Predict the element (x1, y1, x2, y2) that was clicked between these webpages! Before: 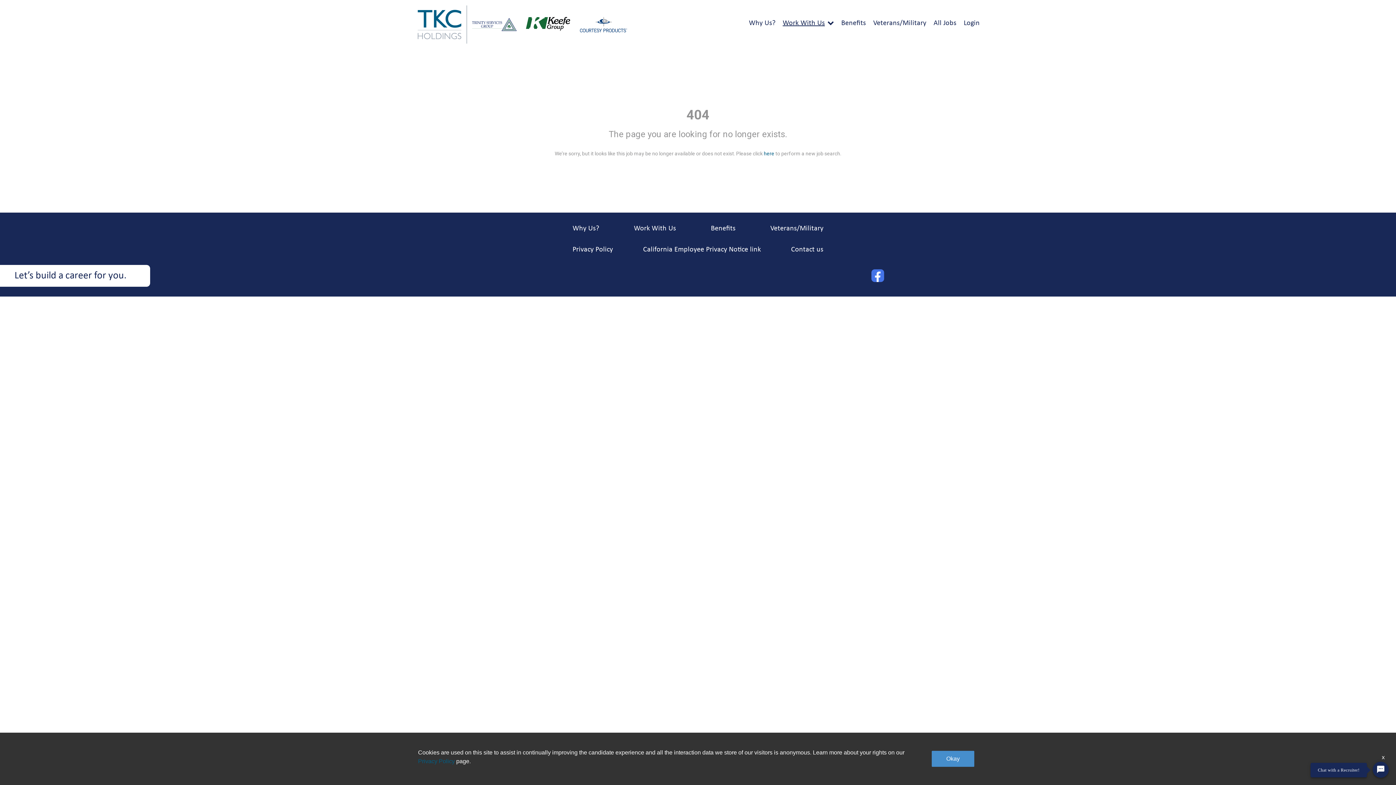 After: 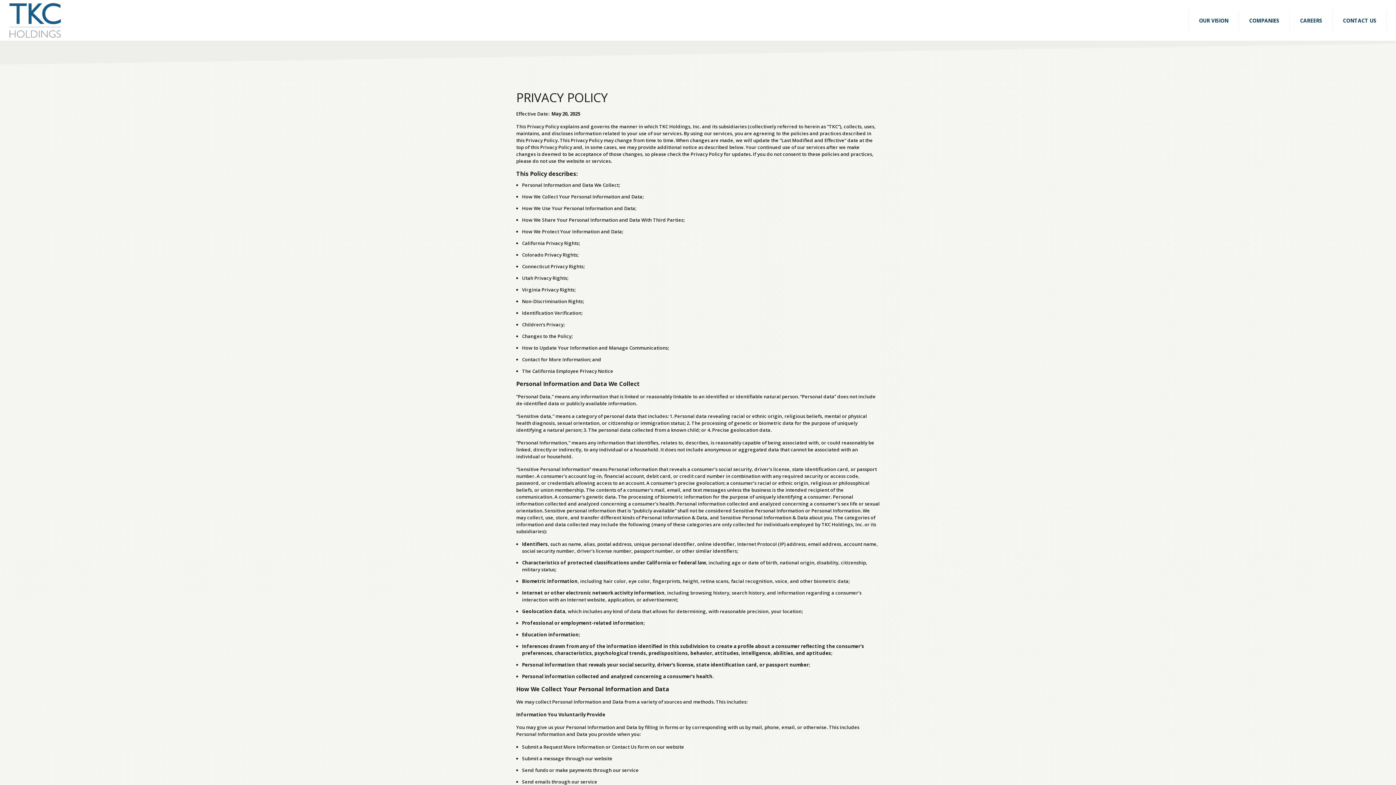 Action: label: Privacy Policy bbox: (570, 244, 614, 255)